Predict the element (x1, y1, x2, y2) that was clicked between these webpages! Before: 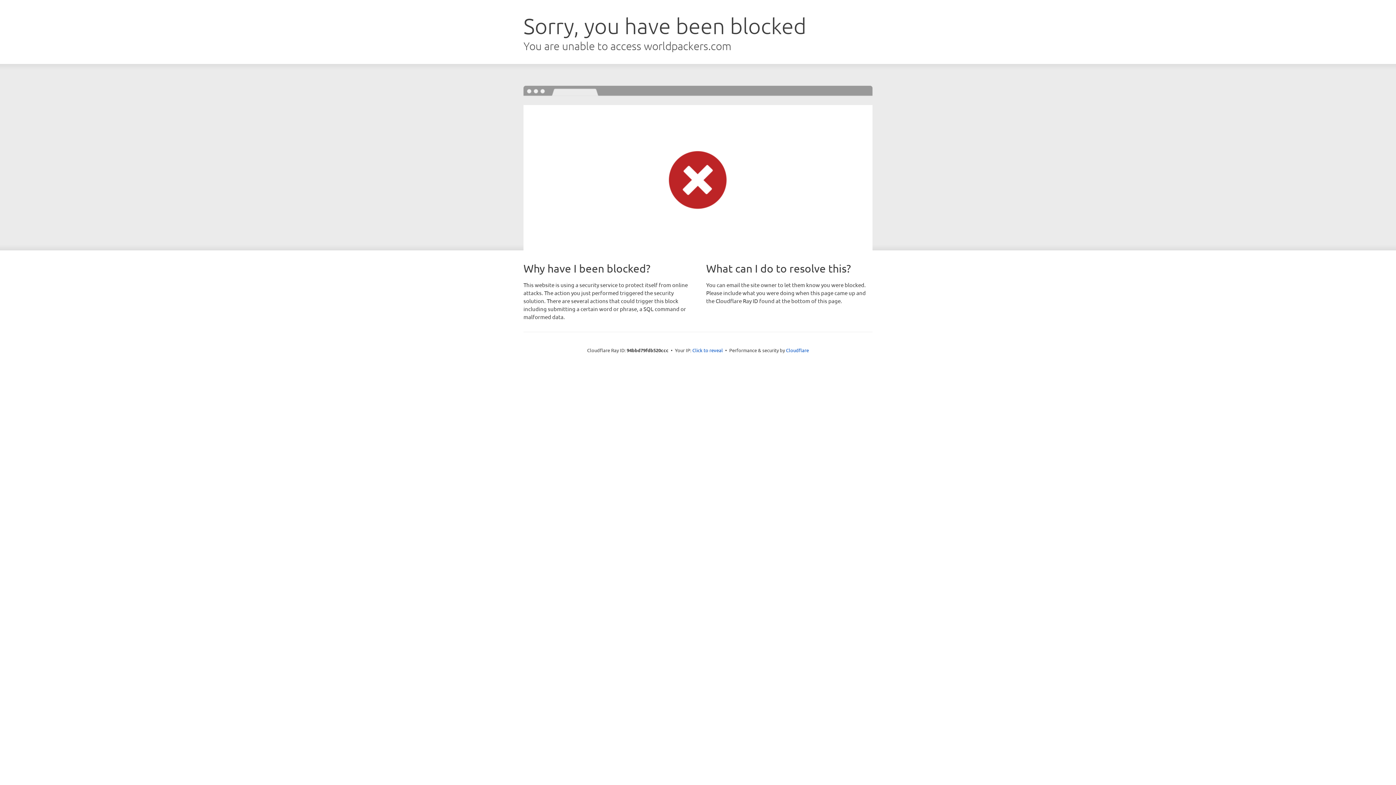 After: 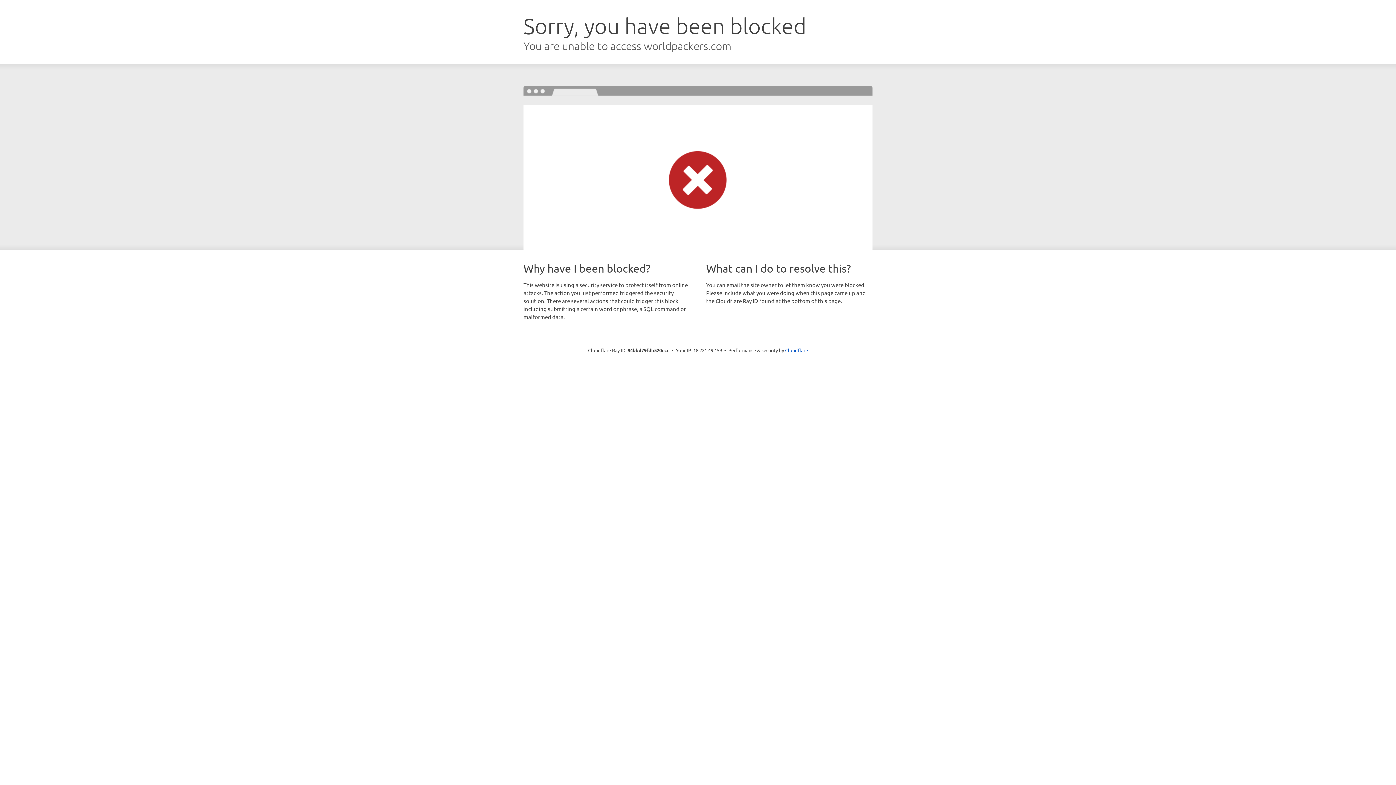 Action: label: Click to reveal bbox: (692, 346, 723, 353)